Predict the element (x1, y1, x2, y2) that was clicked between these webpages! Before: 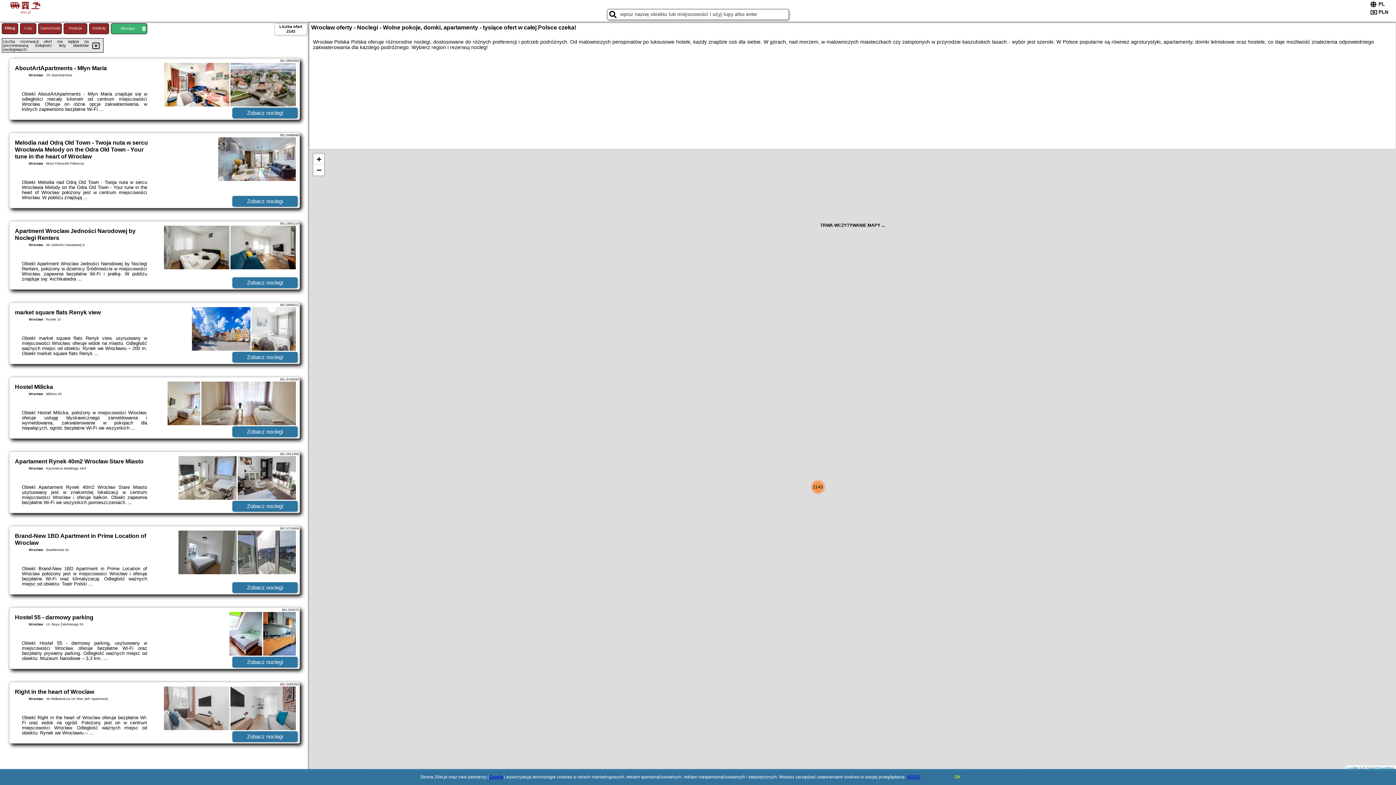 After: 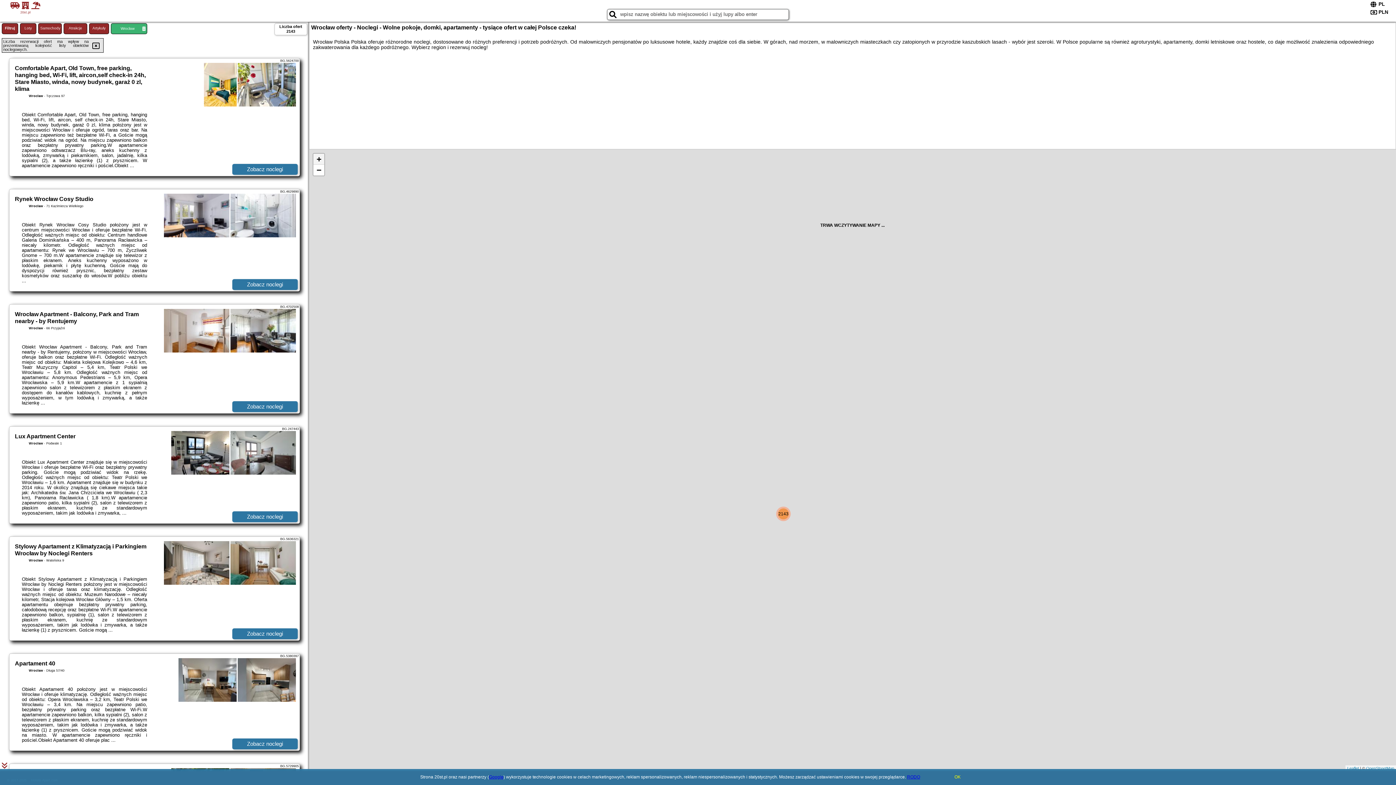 Action: label: Zoom in bbox: (313, 153, 324, 164)